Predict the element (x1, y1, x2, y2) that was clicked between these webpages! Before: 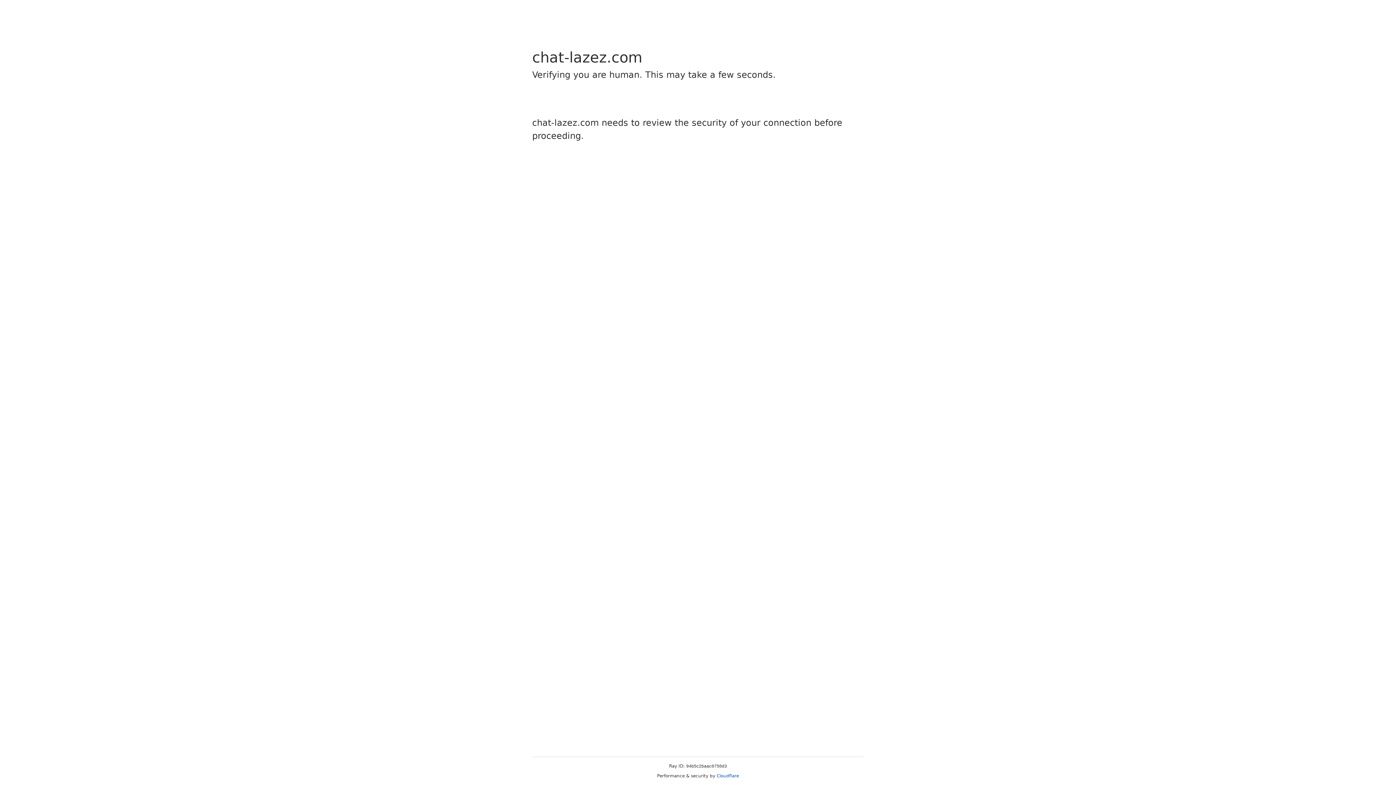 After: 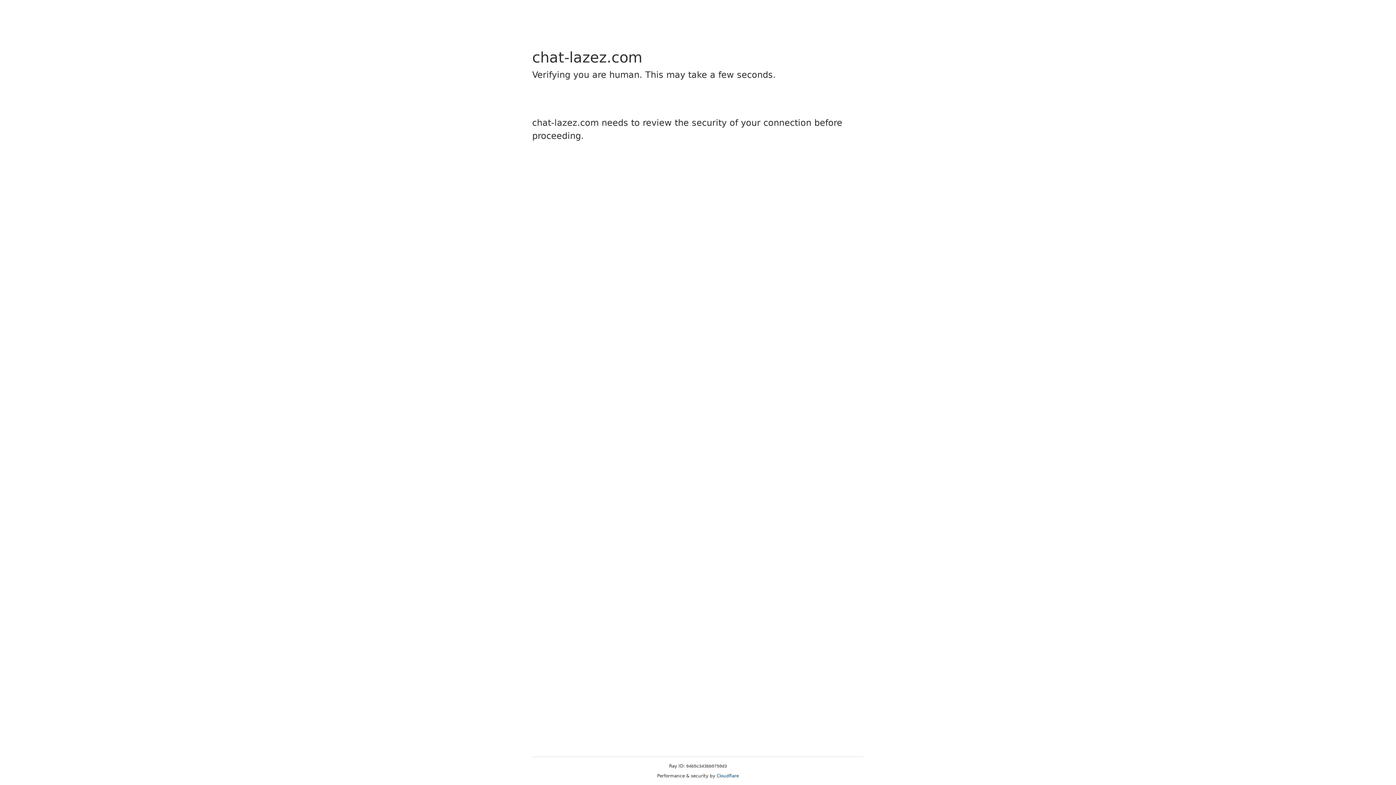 Action: bbox: (716, 773, 739, 778) label: Cloudflare